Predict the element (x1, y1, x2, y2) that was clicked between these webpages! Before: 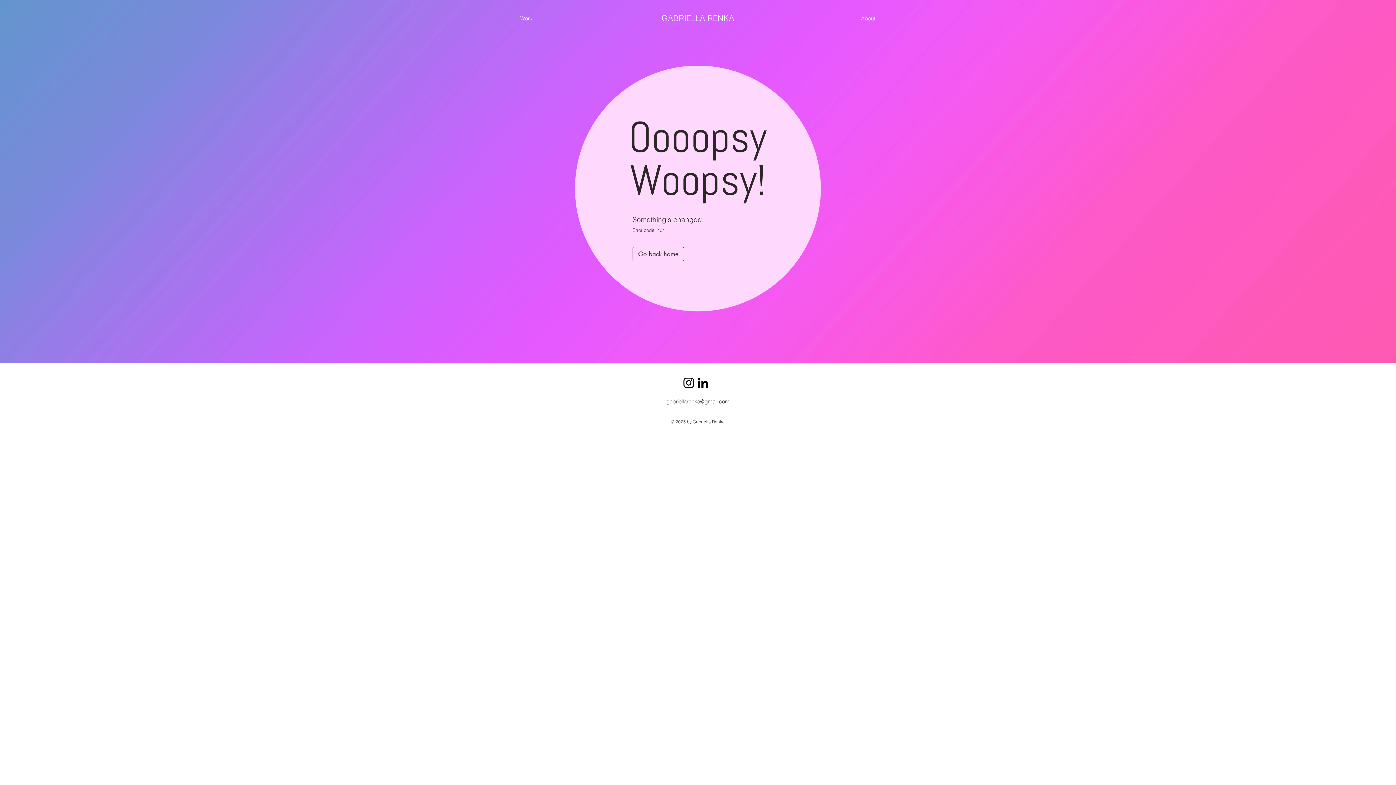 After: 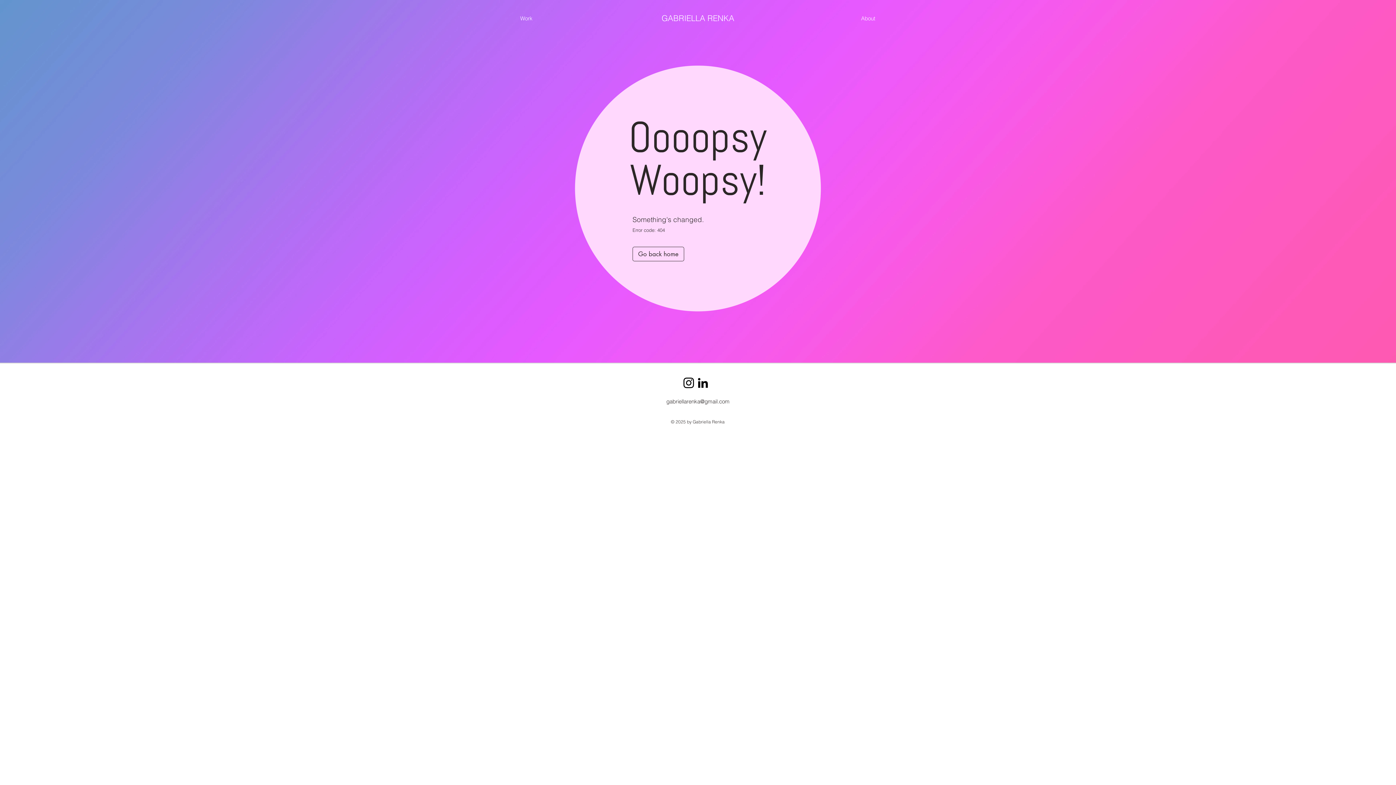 Action: bbox: (666, 398, 729, 405) label: gabriellarenka@gmail.com